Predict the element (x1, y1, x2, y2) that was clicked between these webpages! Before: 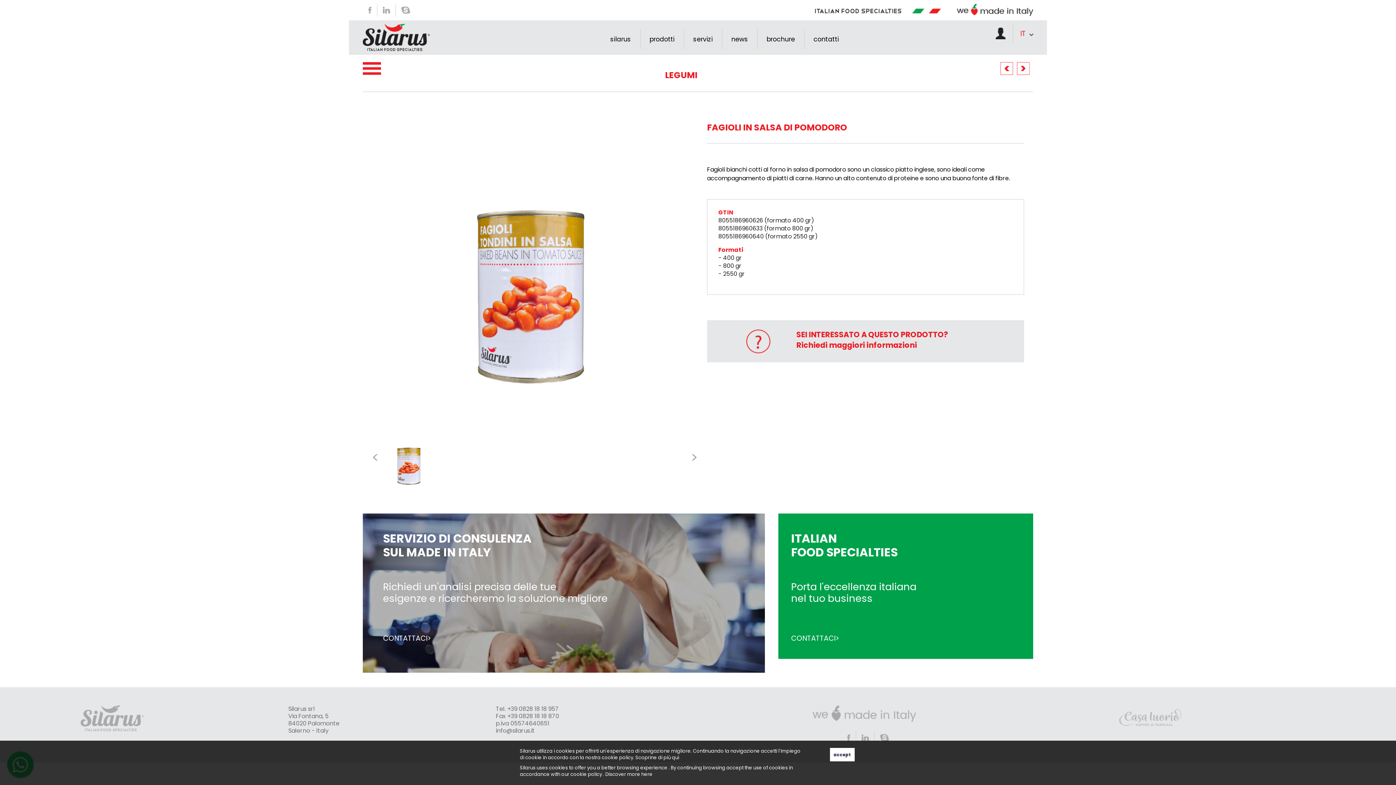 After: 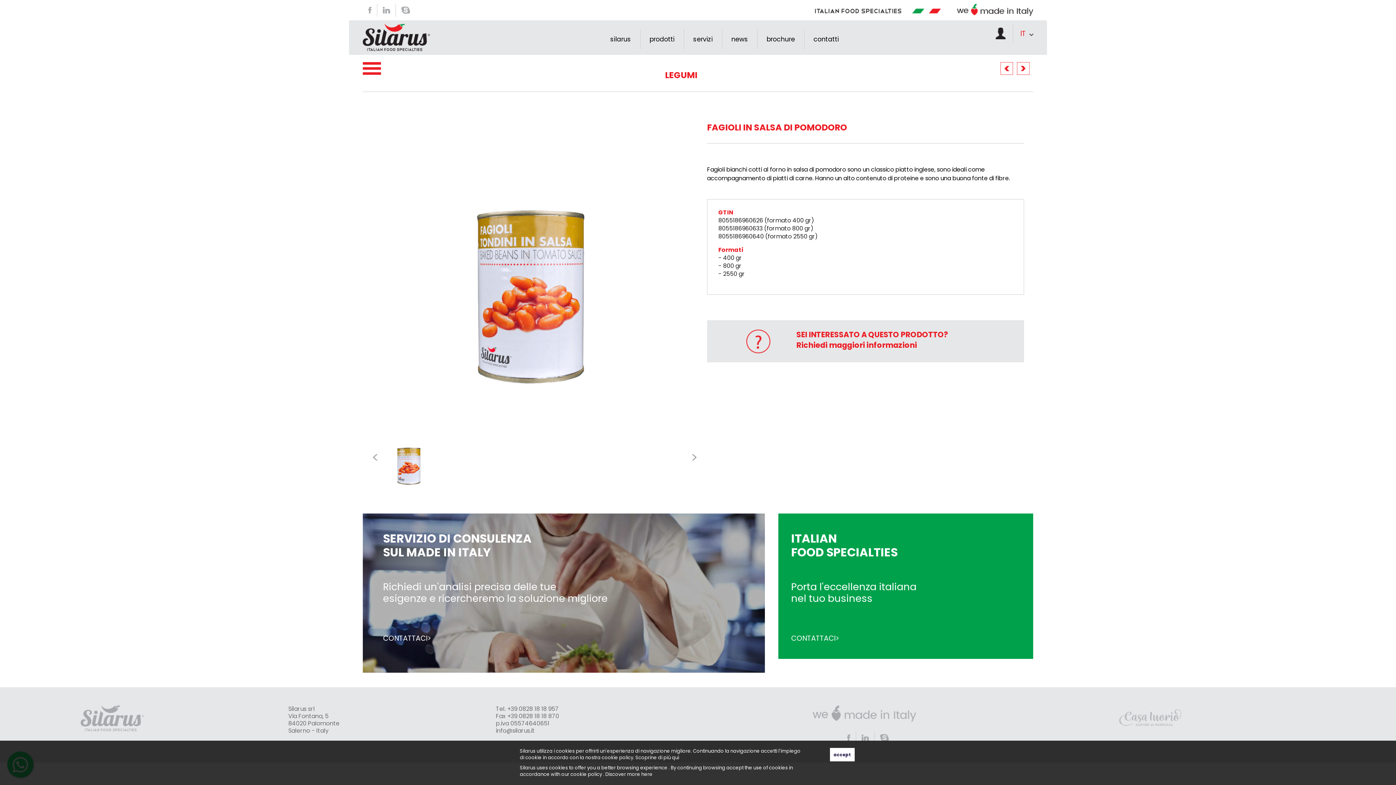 Action: bbox: (368, 5, 371, 14)